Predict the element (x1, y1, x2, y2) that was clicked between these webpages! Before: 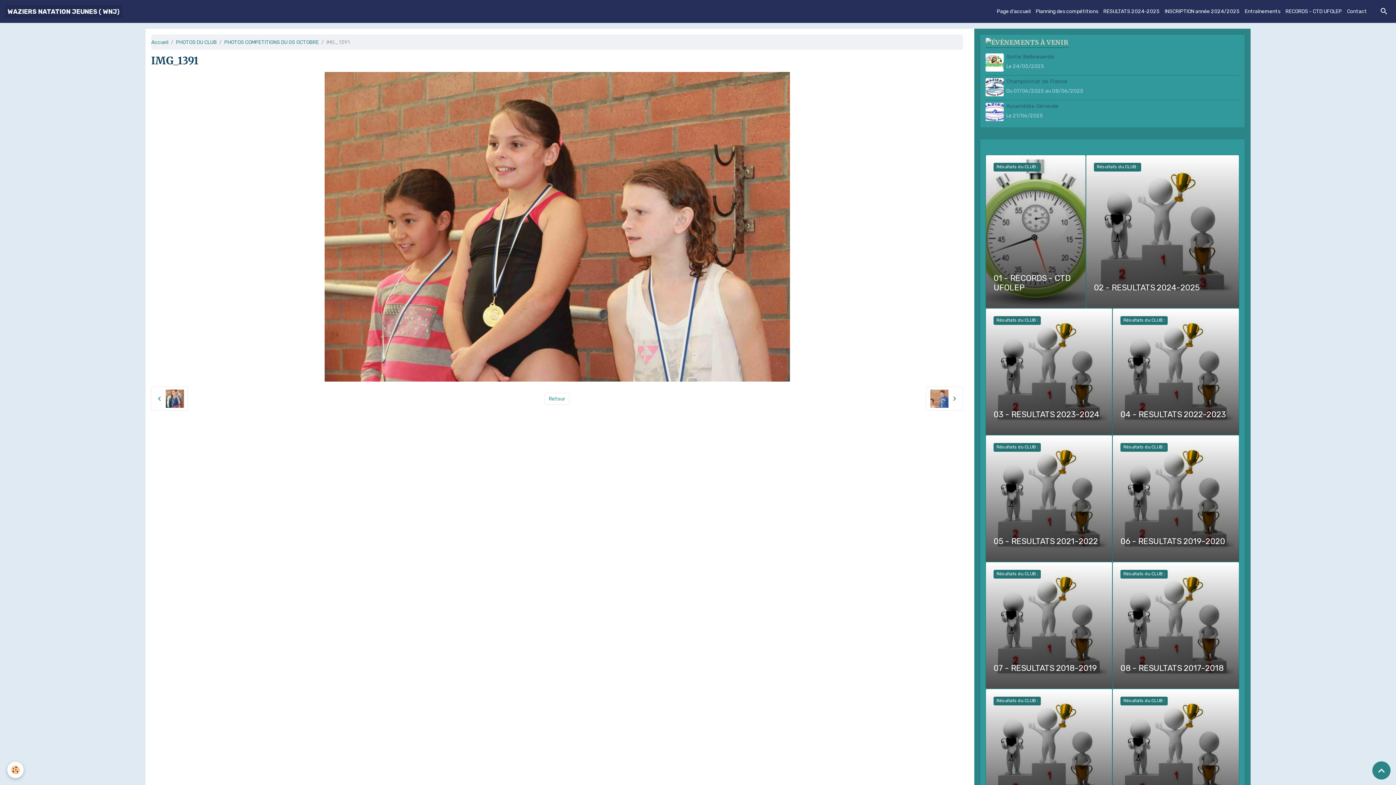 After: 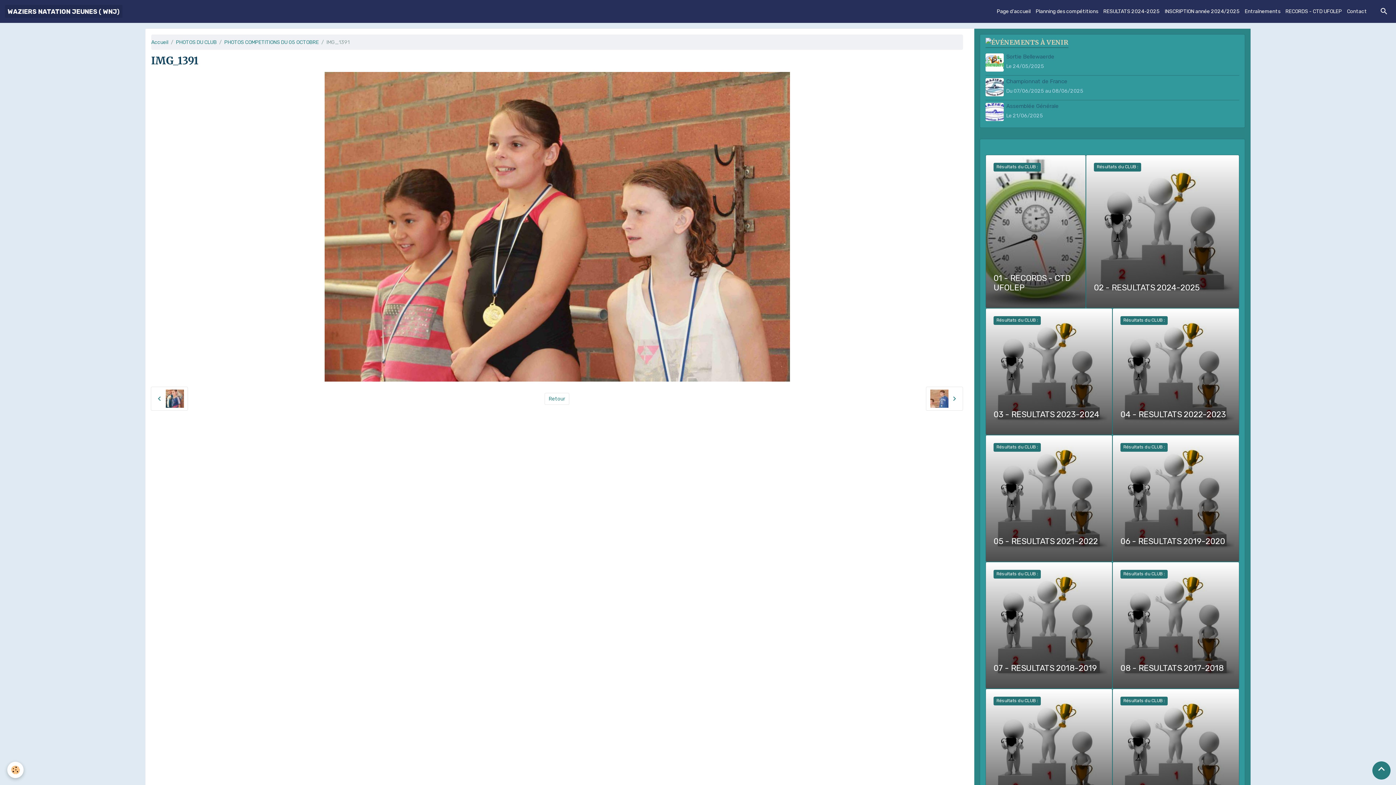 Action: bbox: (1372, 761, 1390, 780) label: Scroll top